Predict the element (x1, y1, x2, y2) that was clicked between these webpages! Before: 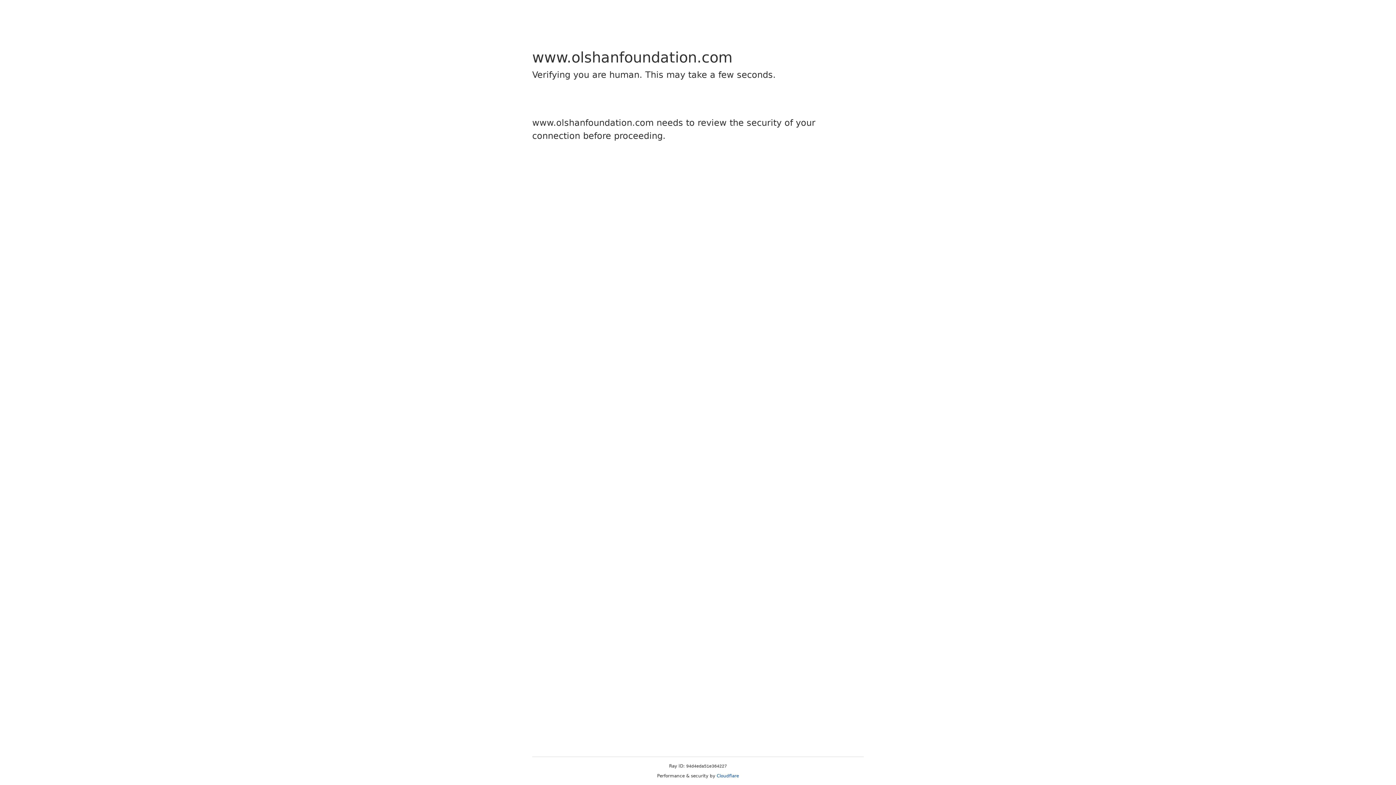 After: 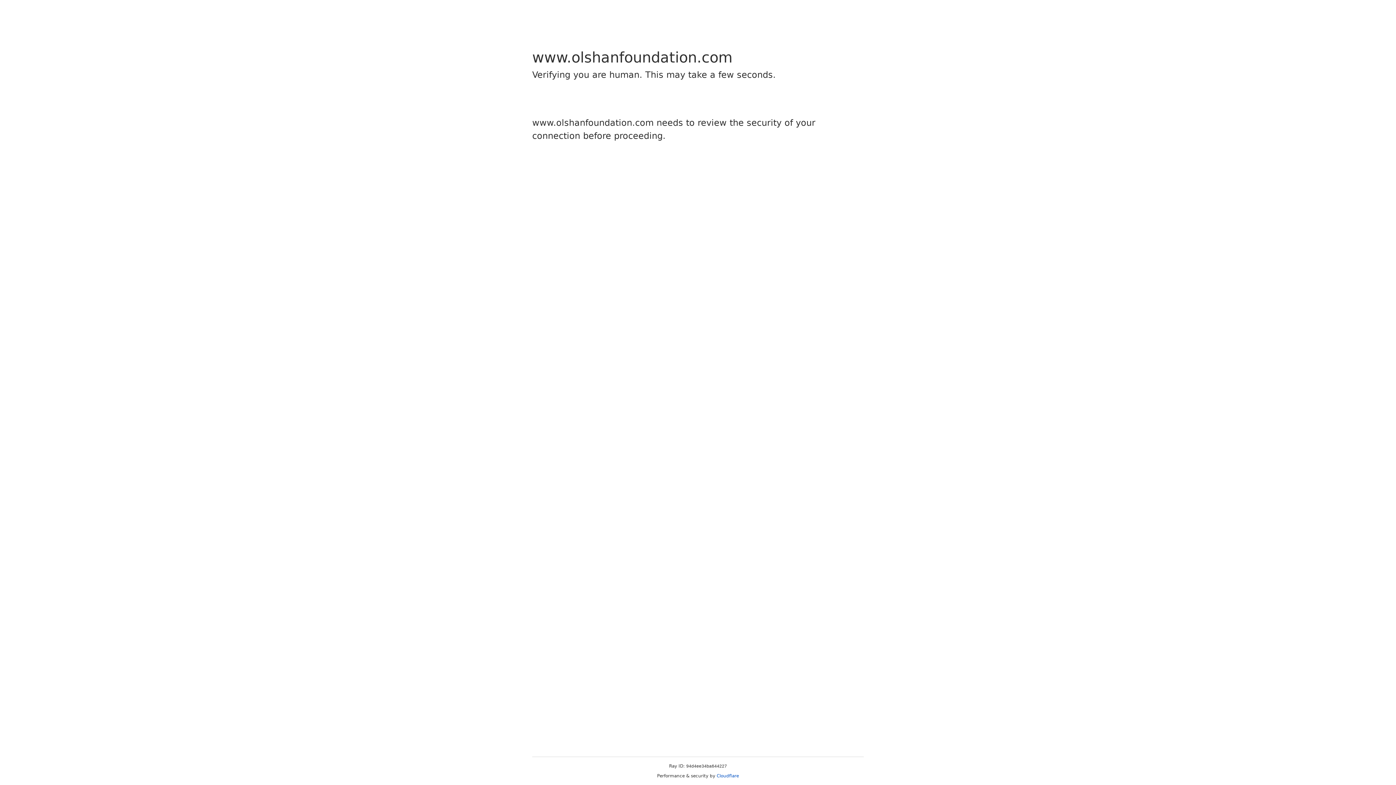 Action: bbox: (716, 773, 739, 778) label: Cloudflare